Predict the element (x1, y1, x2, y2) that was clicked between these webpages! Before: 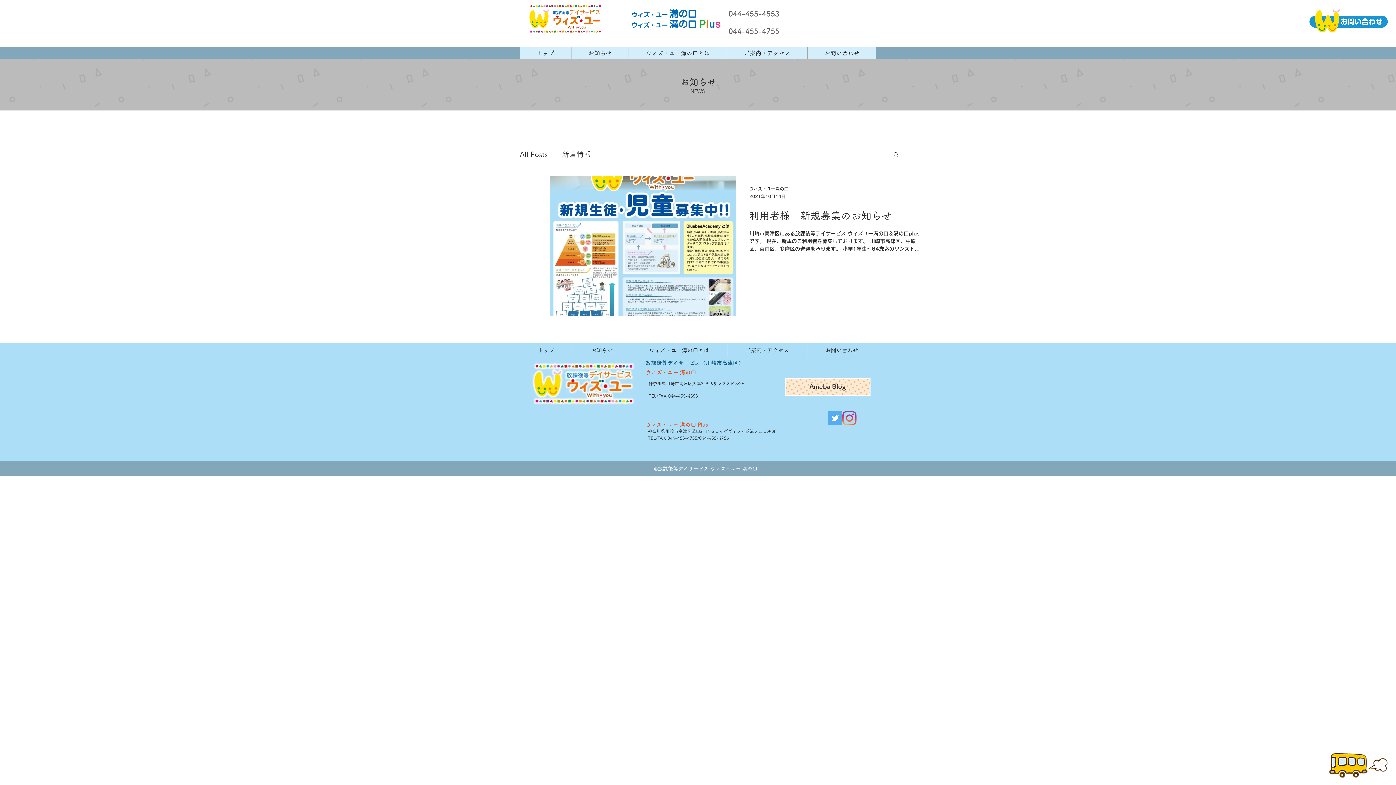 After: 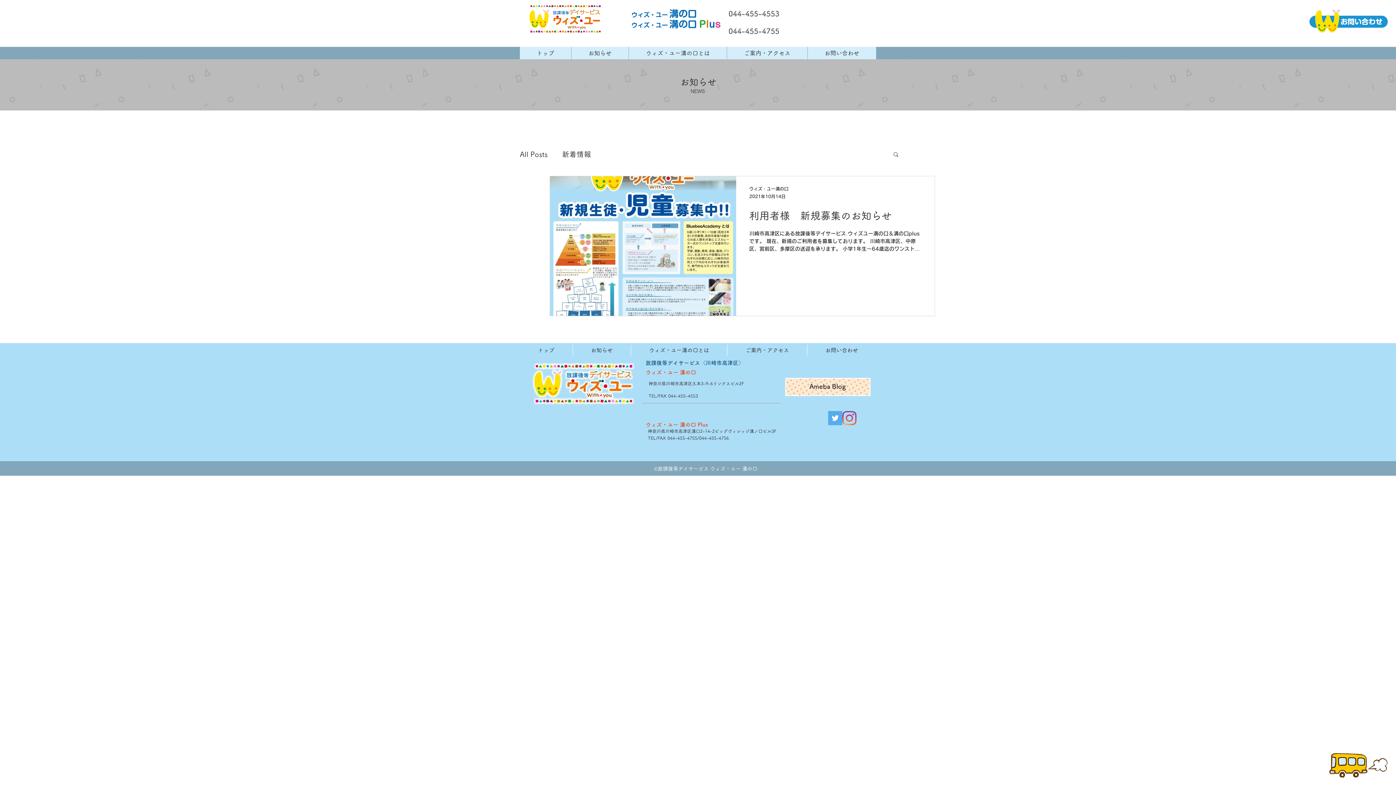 Action: label:  044-455-4553 bbox: (666, 393, 698, 398)